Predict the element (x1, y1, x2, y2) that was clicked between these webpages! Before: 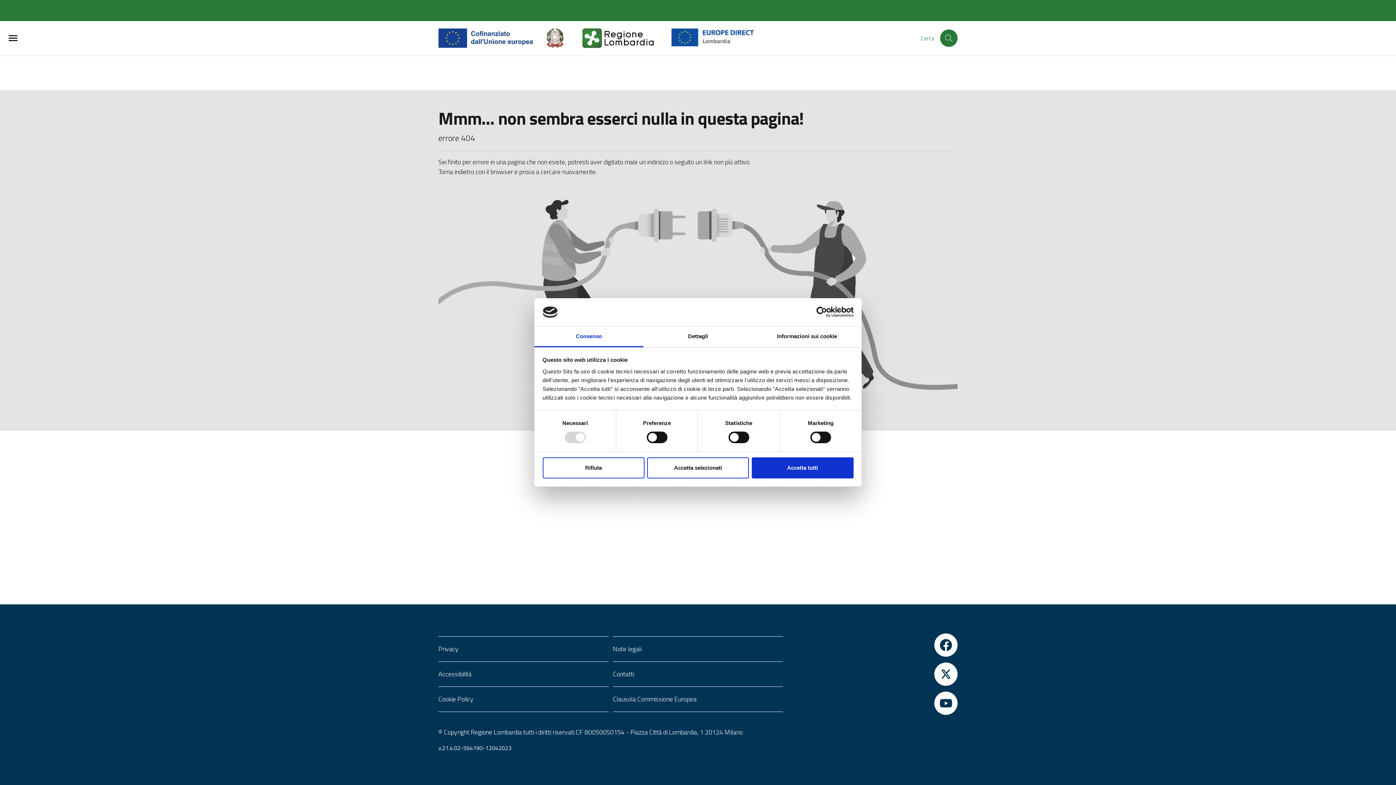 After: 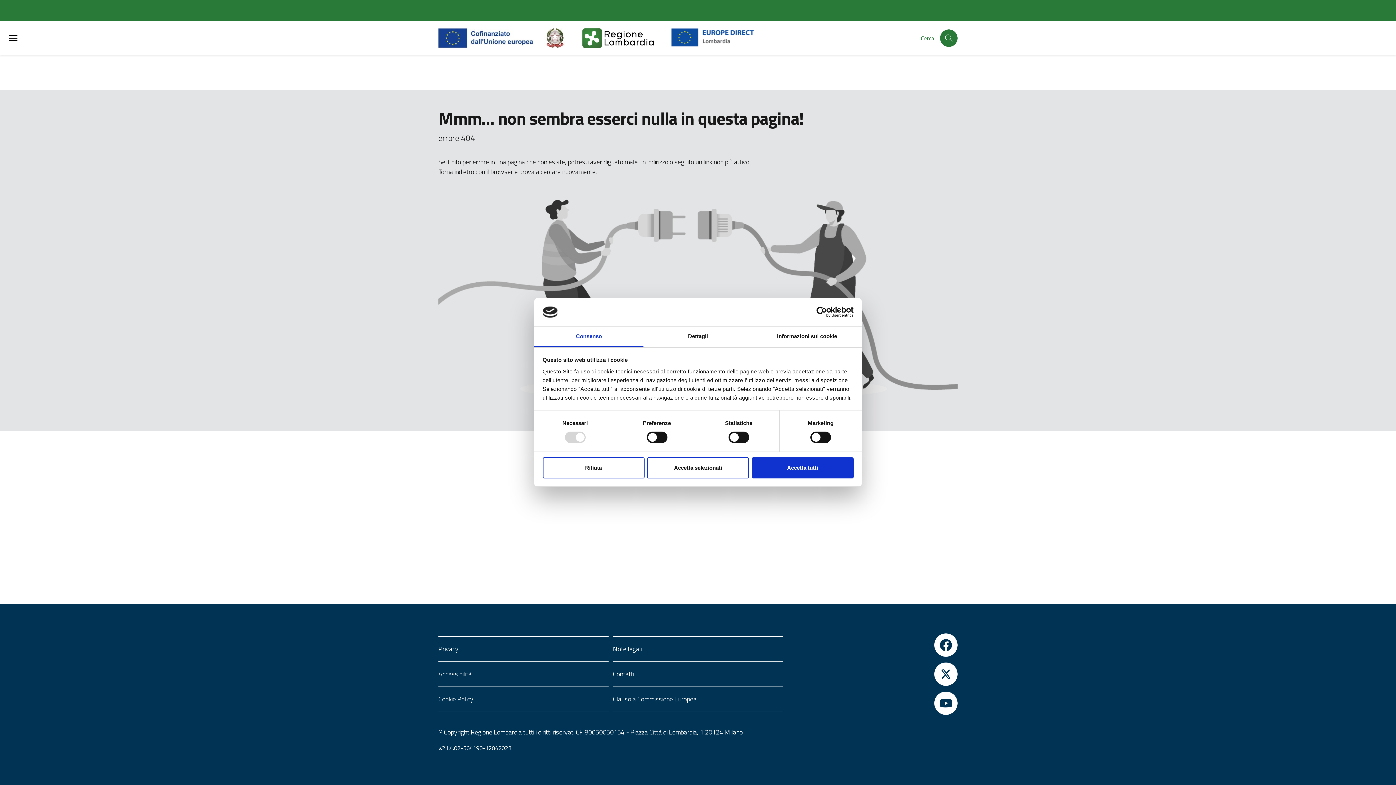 Action: label: Consenso bbox: (534, 326, 643, 347)